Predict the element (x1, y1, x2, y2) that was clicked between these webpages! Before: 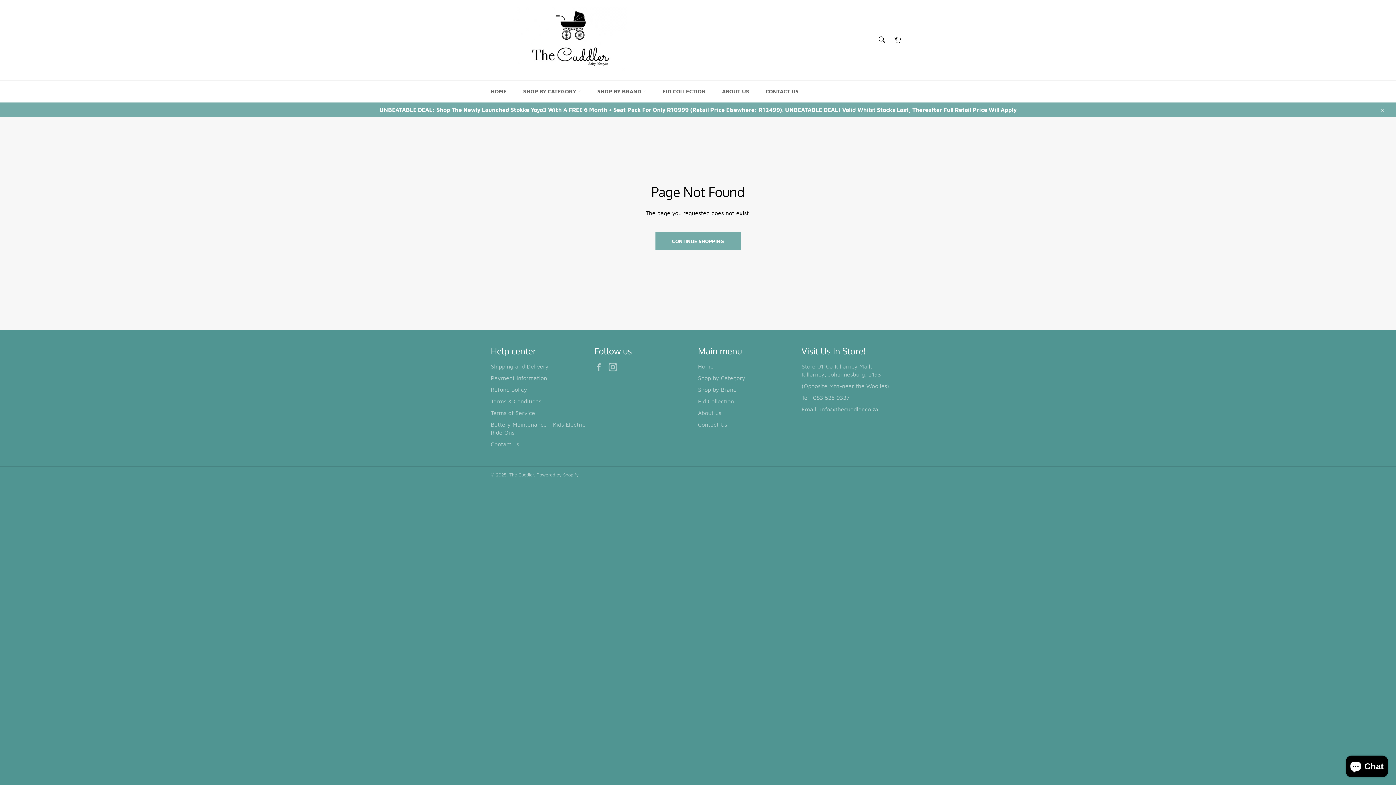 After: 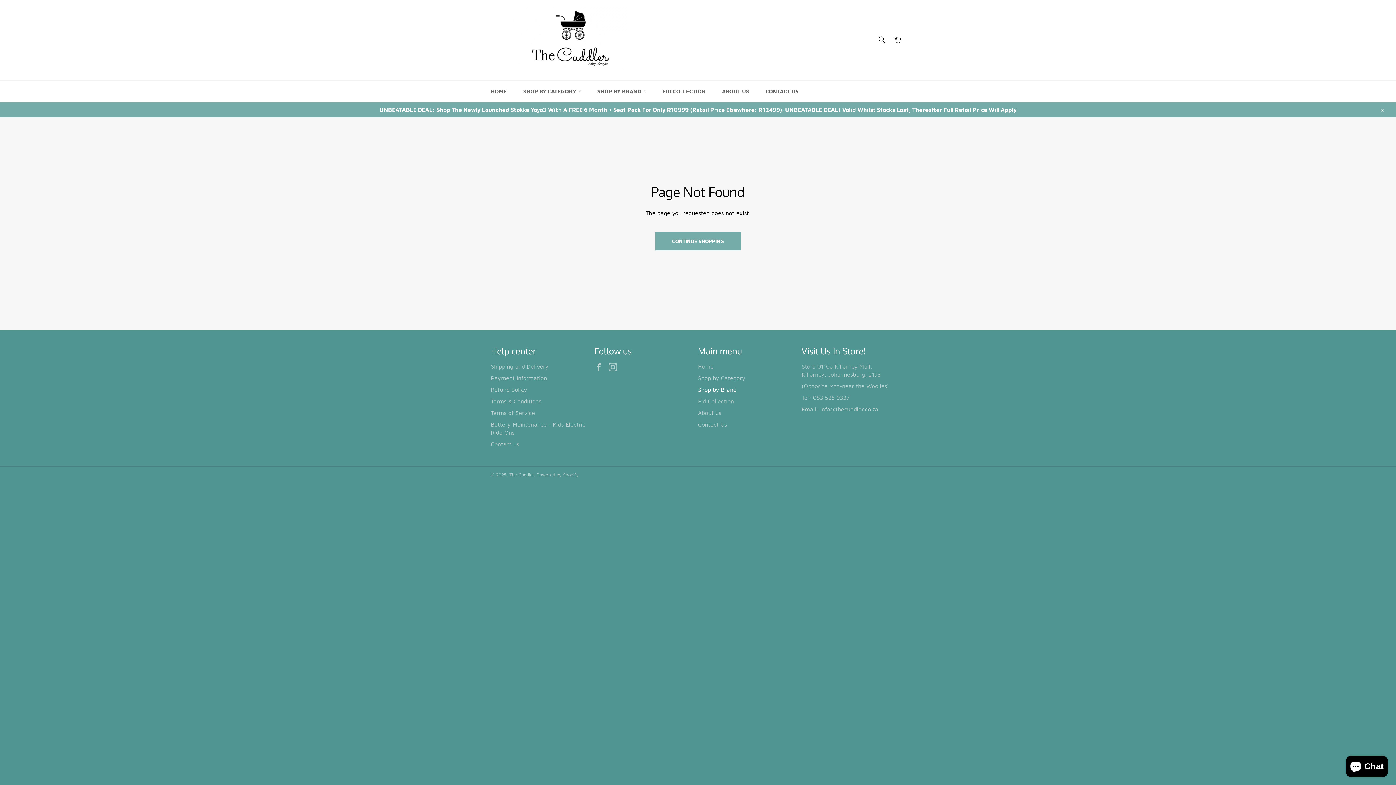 Action: bbox: (698, 386, 736, 392) label: Shop by Brand